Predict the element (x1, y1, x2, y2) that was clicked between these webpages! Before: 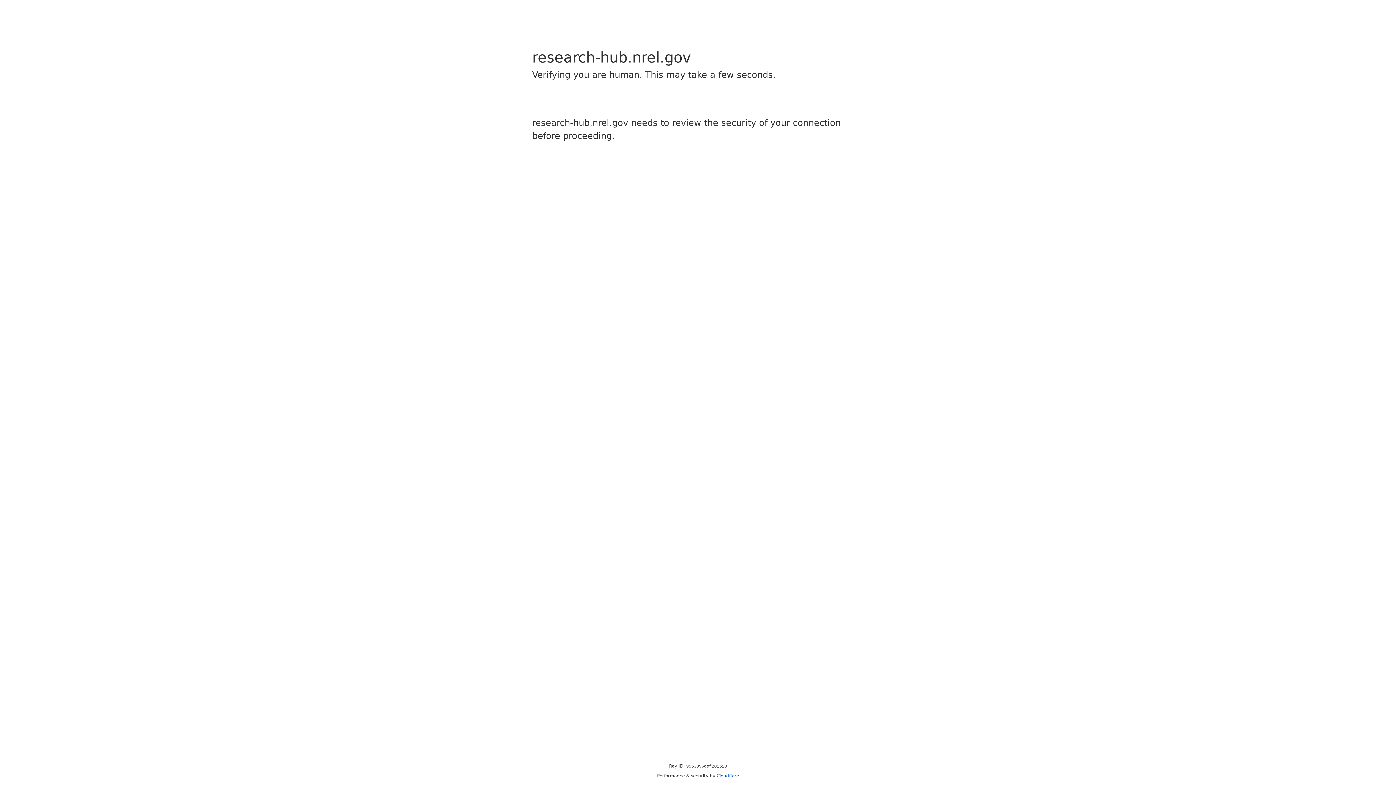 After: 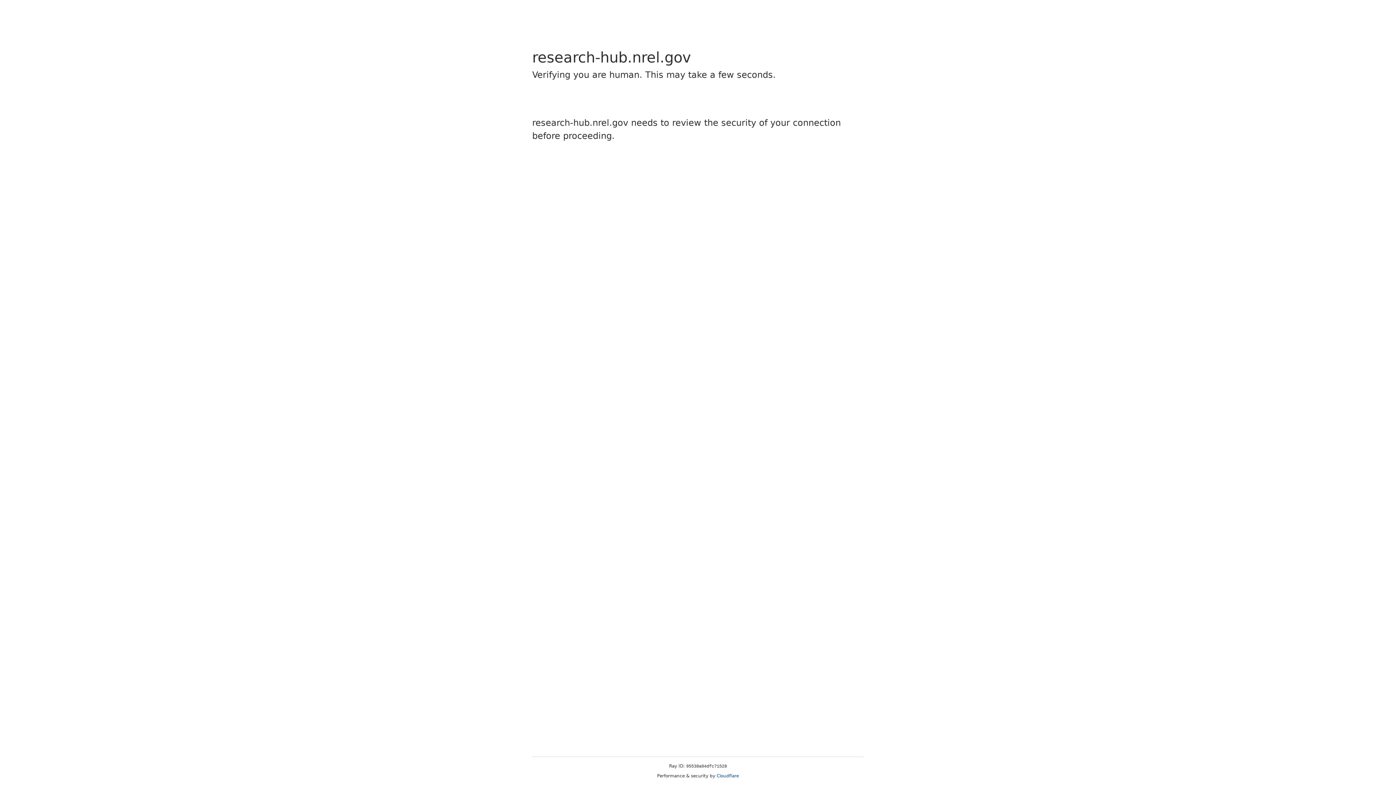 Action: label: Cloudflare bbox: (716, 773, 739, 778)